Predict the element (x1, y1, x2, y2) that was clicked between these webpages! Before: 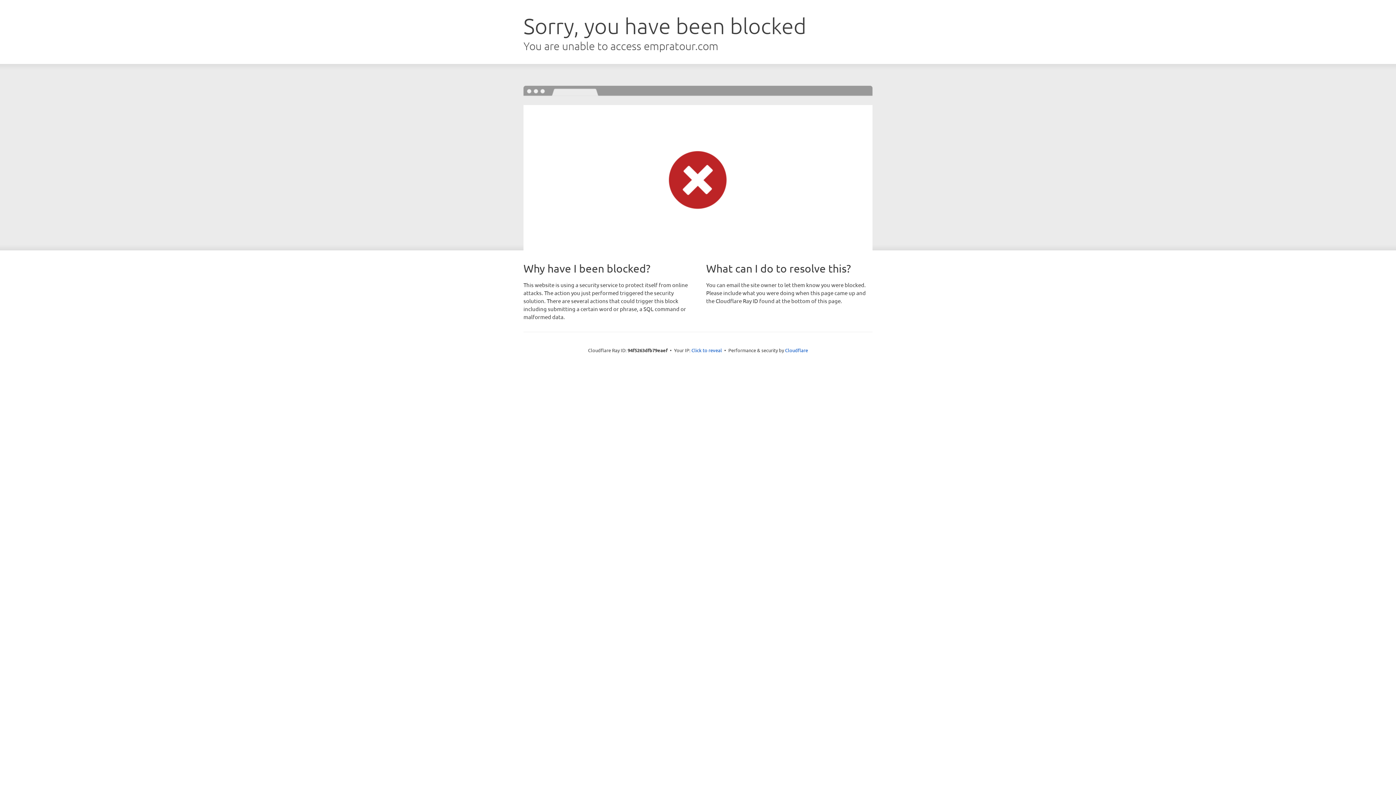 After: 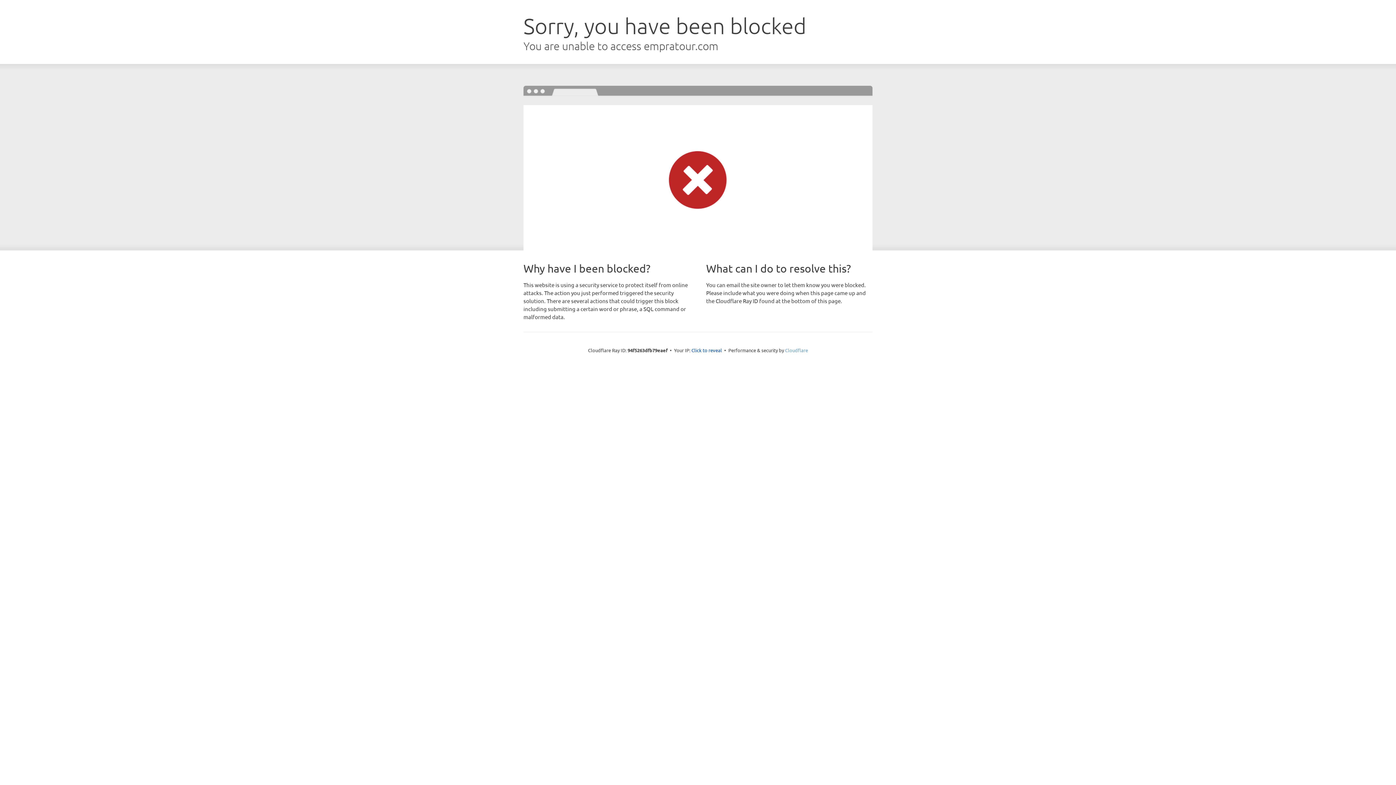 Action: bbox: (785, 347, 808, 353) label: Cloudflare